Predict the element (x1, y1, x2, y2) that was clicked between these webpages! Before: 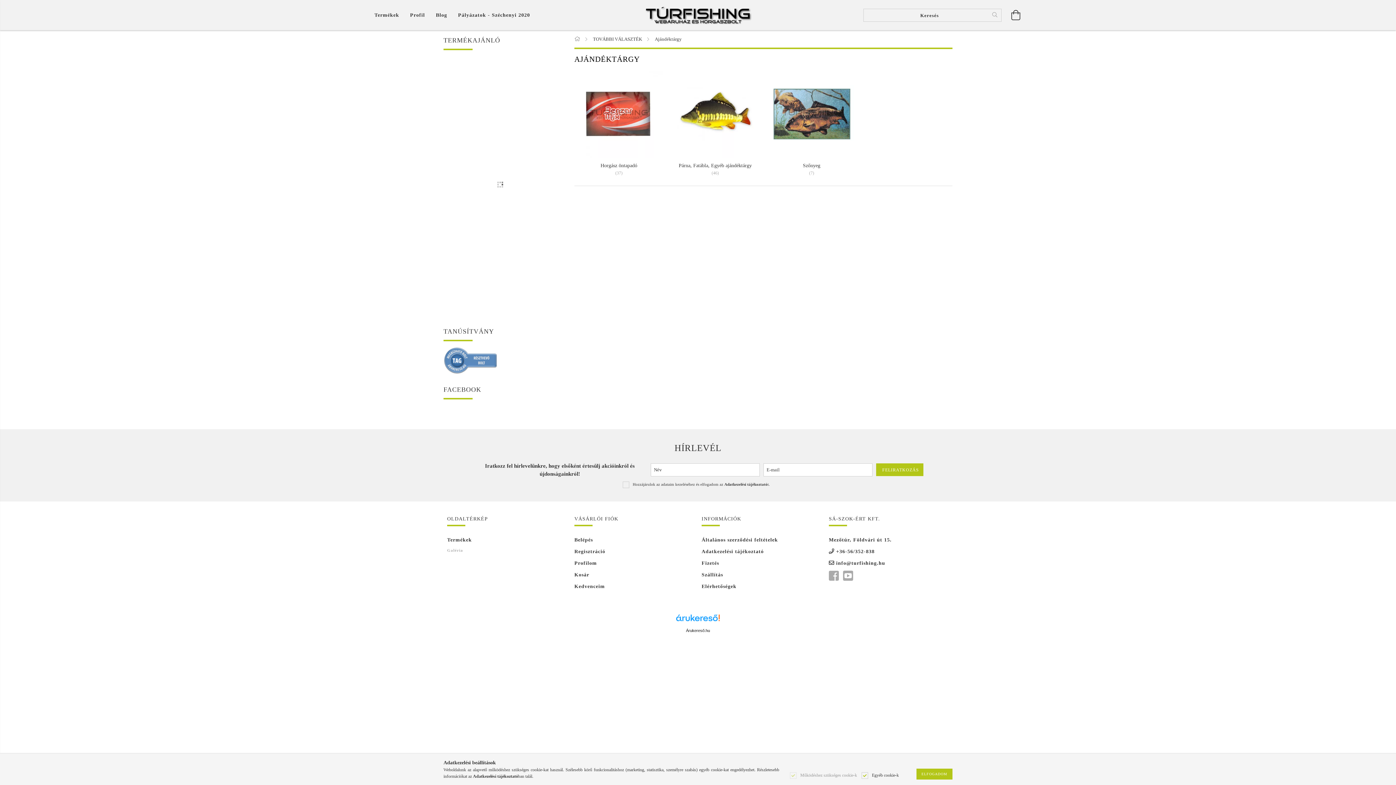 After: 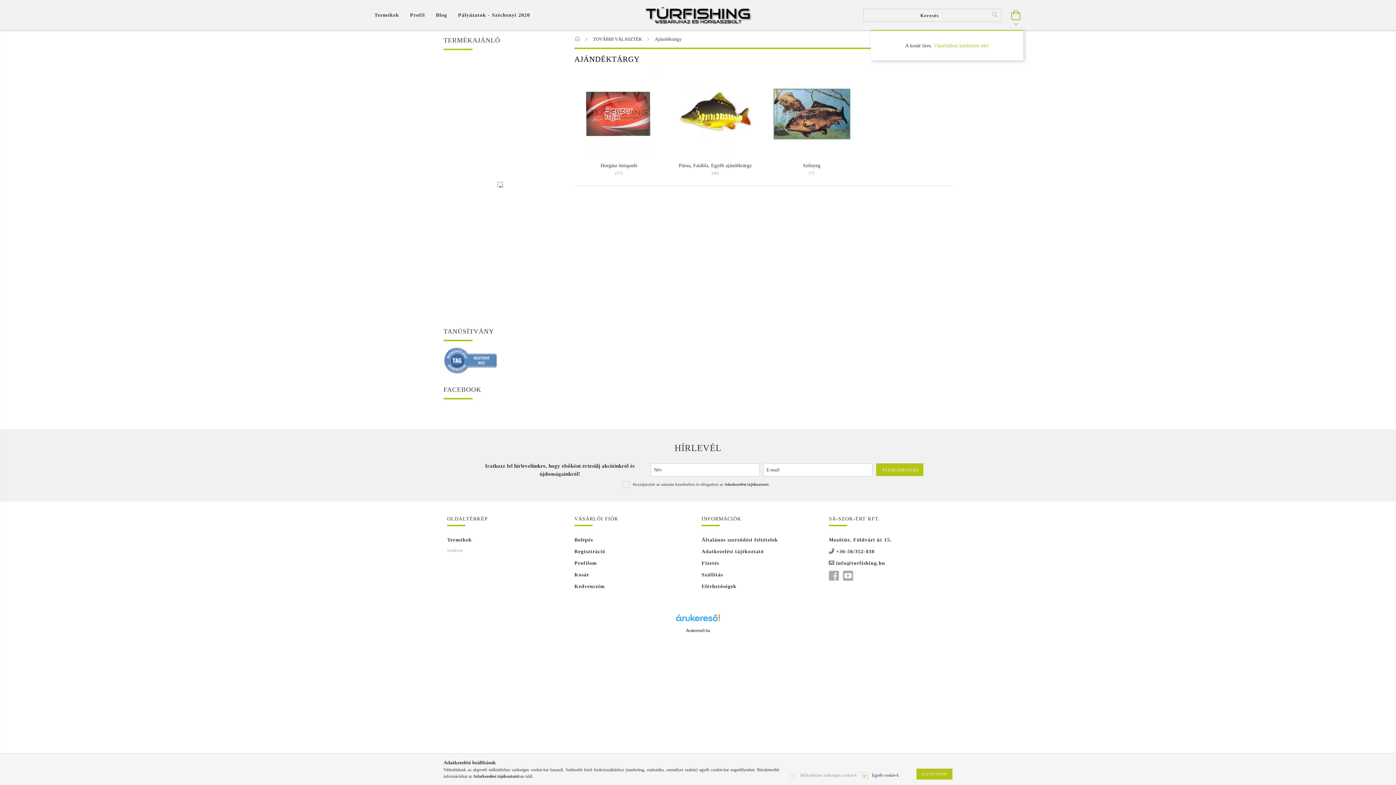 Action: bbox: (1009, 4, 1023, 26) label: Kosár megtekintése